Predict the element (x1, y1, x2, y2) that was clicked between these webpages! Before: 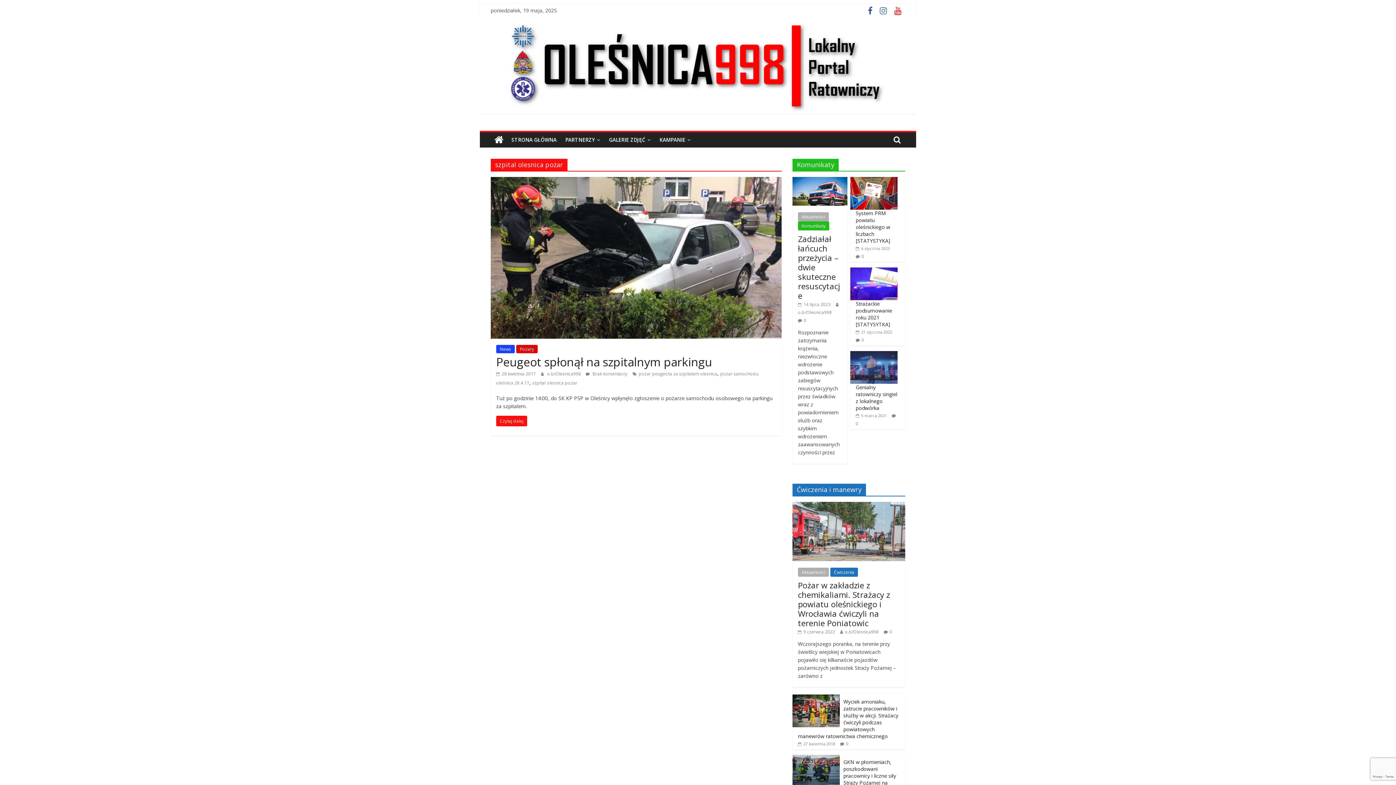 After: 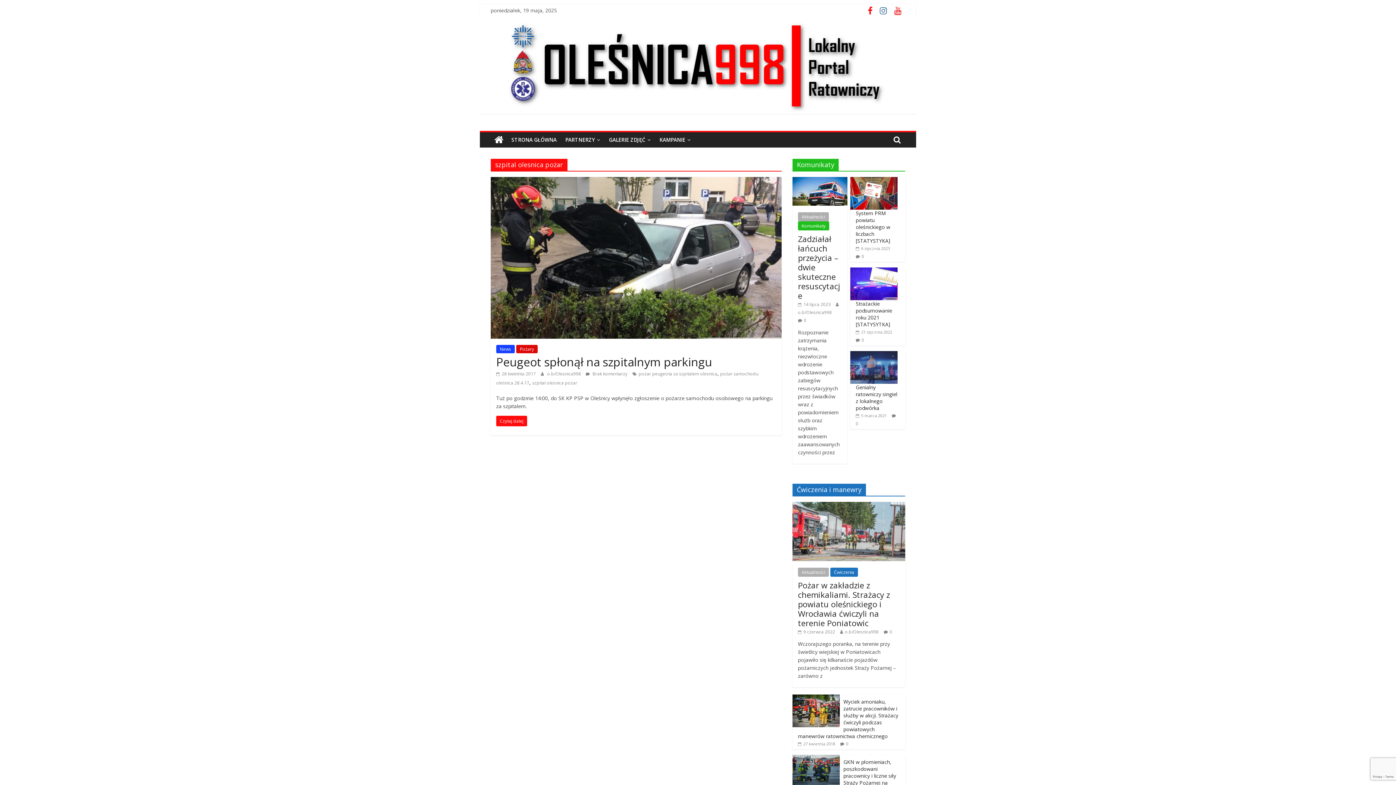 Action: bbox: (864, 8, 876, 15)